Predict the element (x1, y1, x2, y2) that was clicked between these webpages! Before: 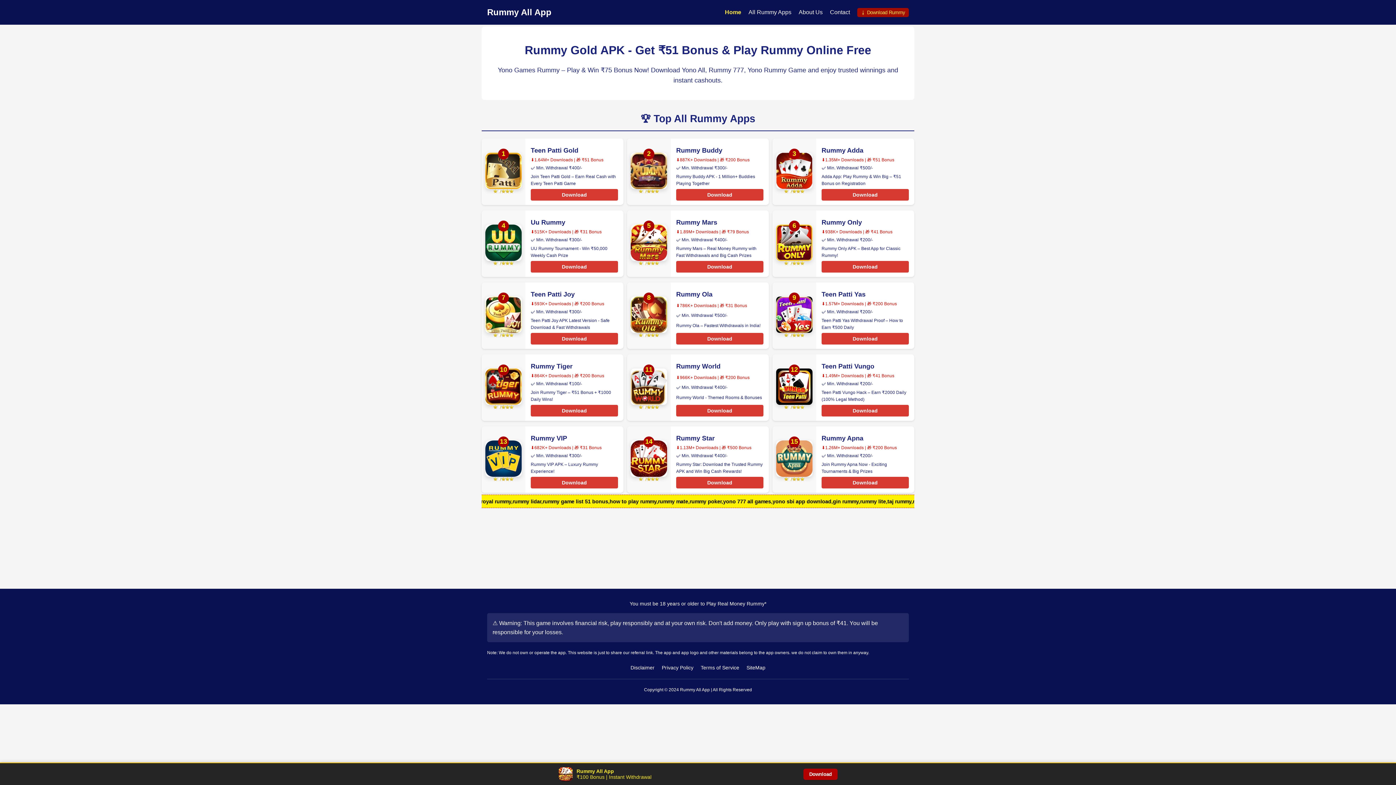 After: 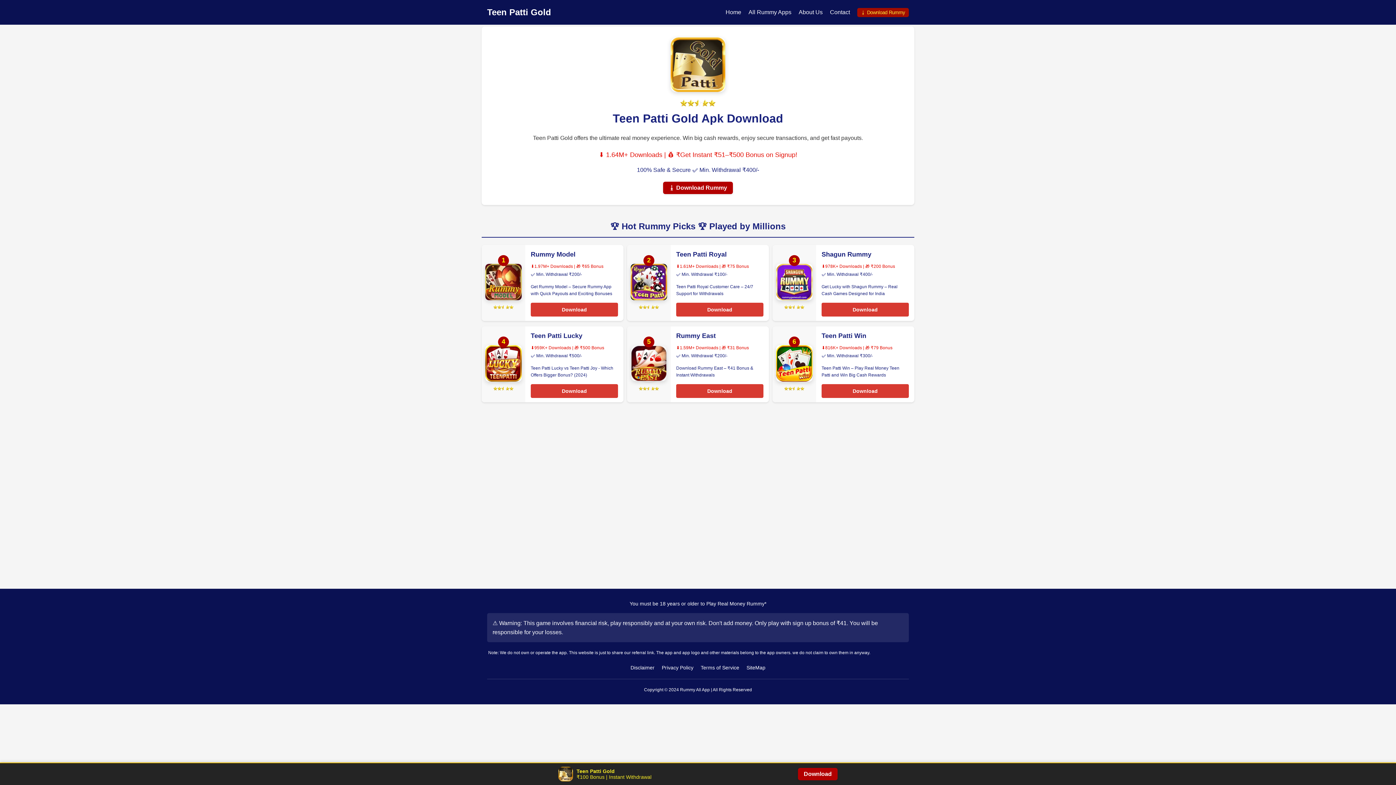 Action: label: Download bbox: (530, 189, 618, 200)